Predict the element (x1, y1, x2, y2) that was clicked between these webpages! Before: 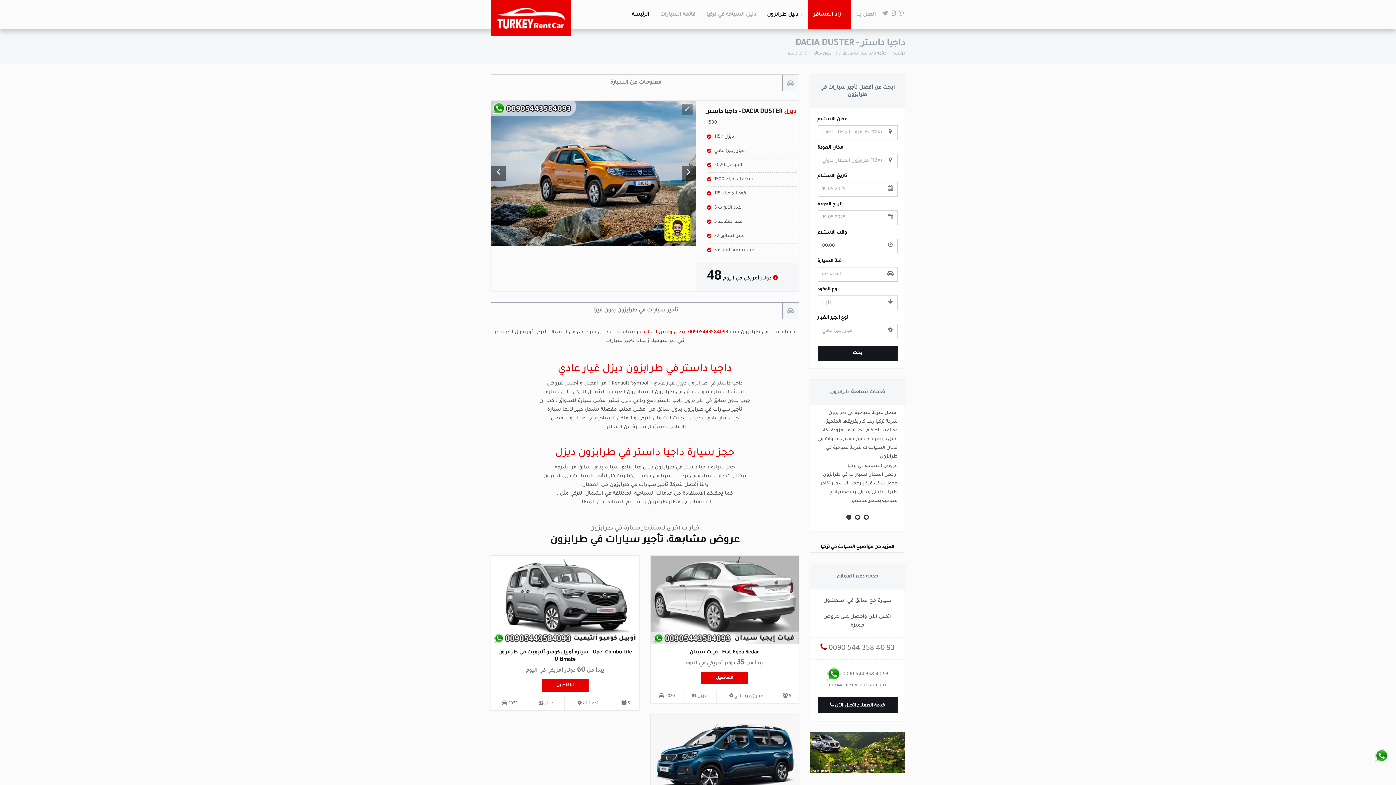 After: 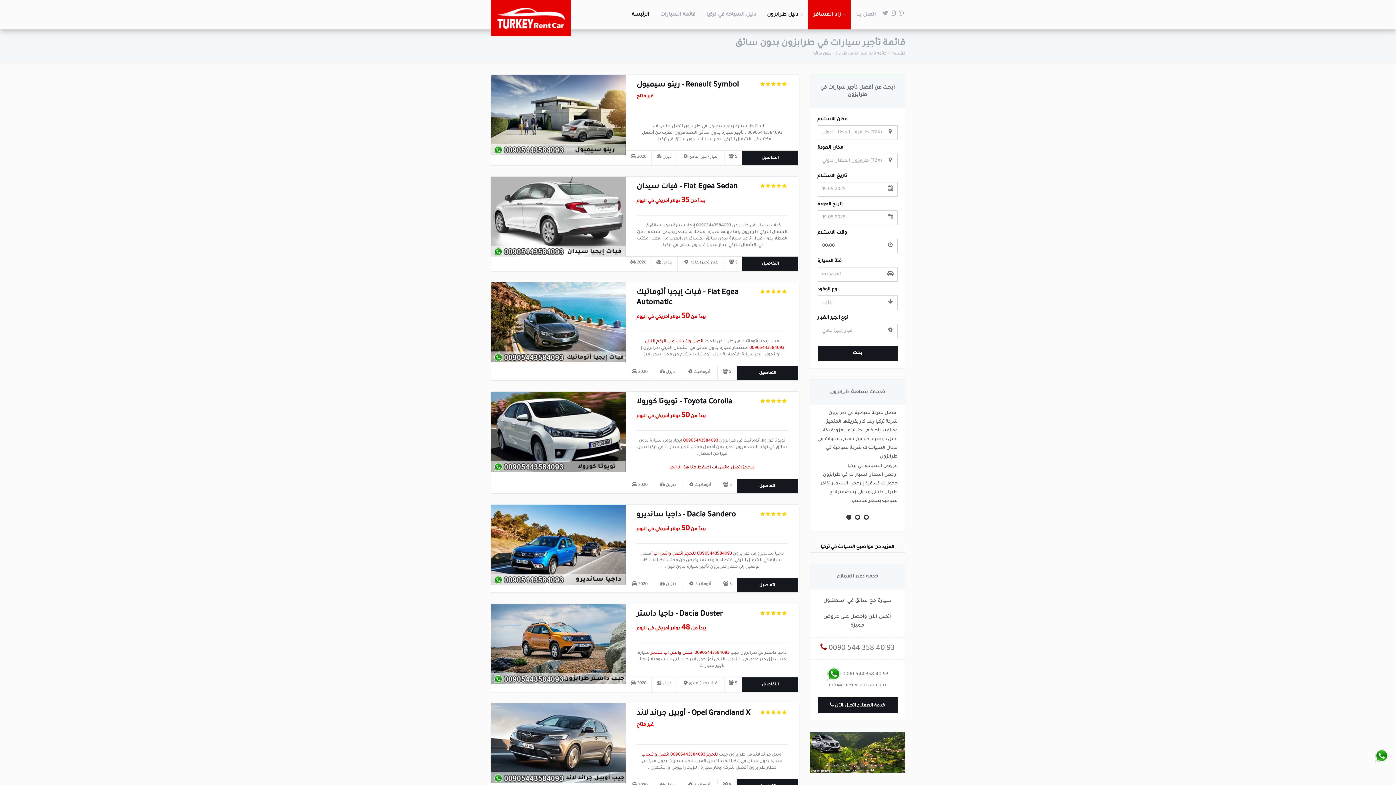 Action: bbox: (654, 0, 701, 29) label: قائمة السيارات